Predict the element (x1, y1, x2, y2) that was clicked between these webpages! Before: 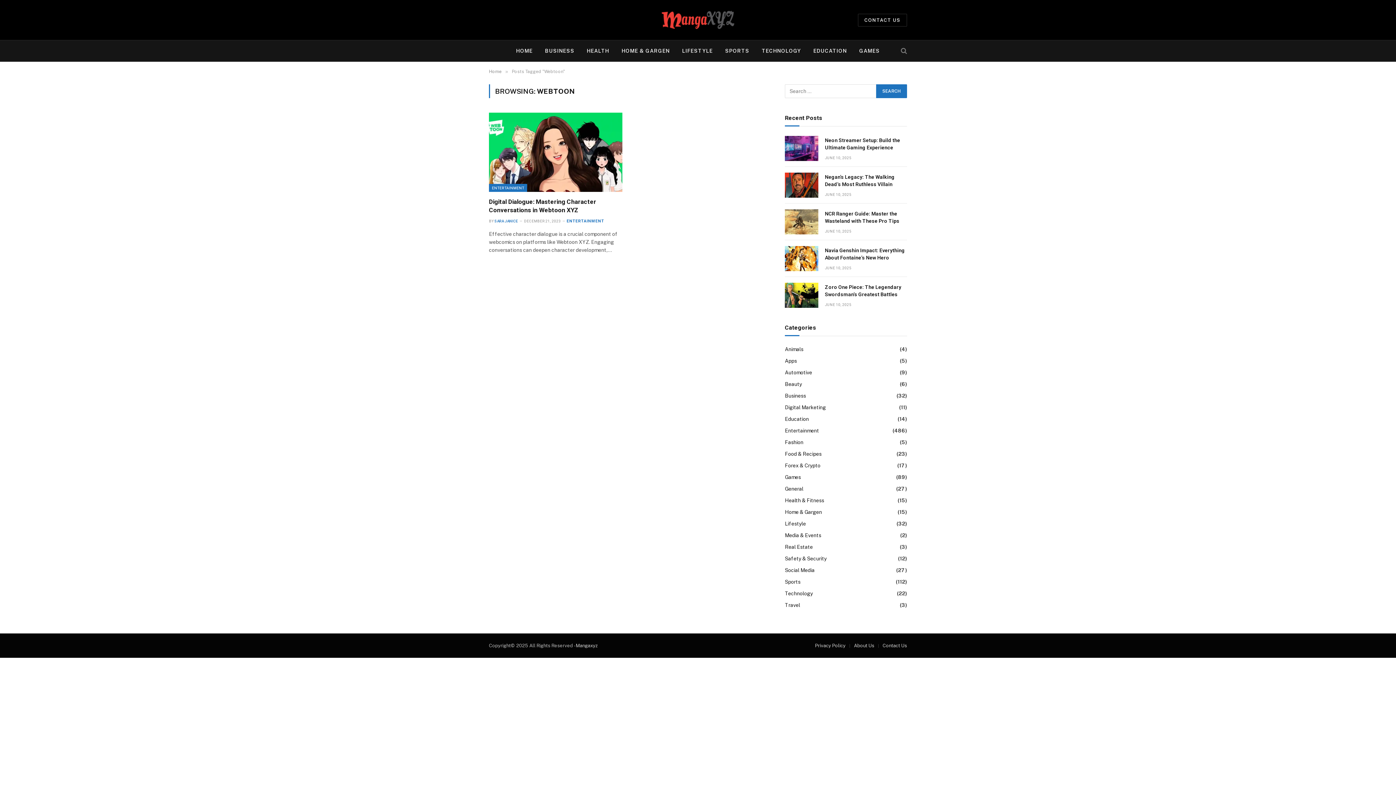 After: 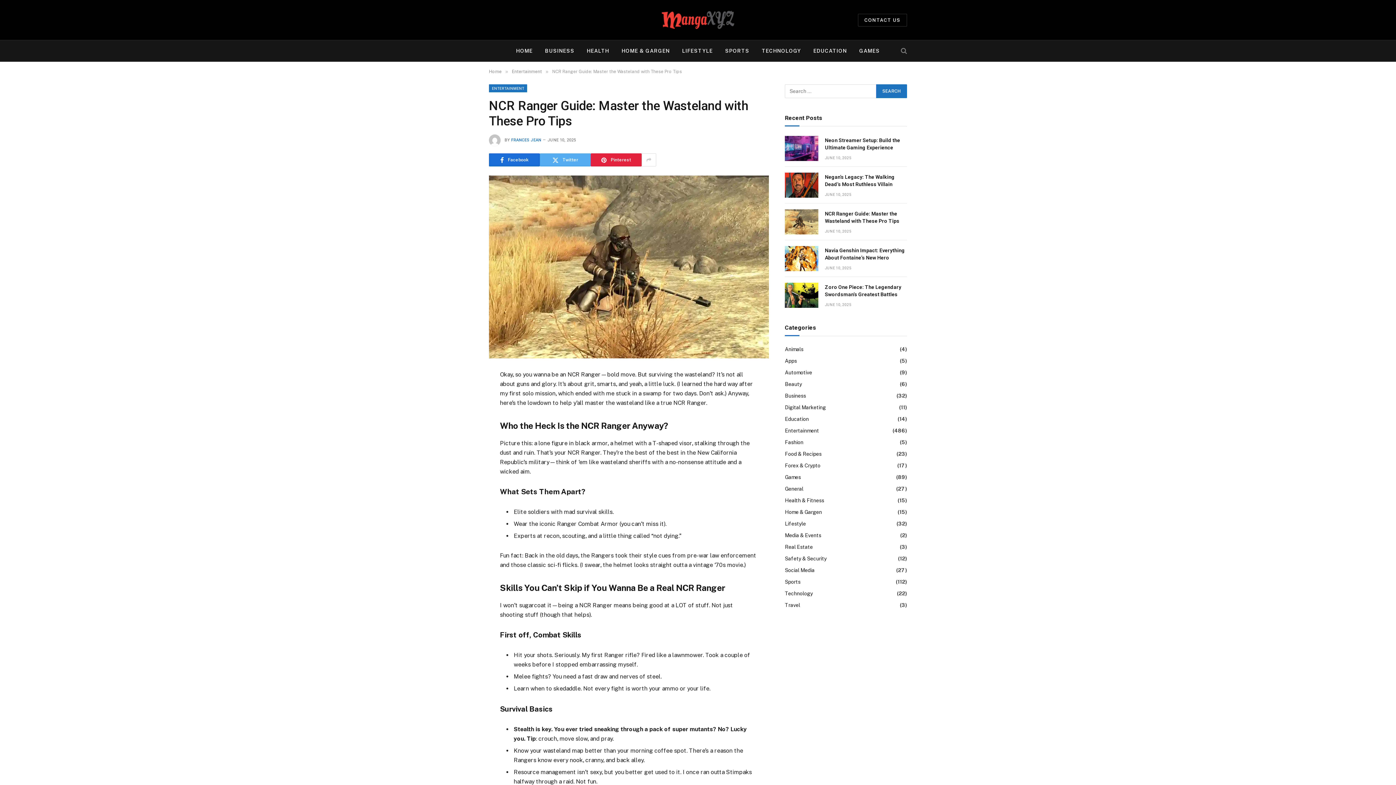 Action: bbox: (825, 210, 907, 224) label: NCR Ranger Guide: Master the Wasteland with These Pro Tips